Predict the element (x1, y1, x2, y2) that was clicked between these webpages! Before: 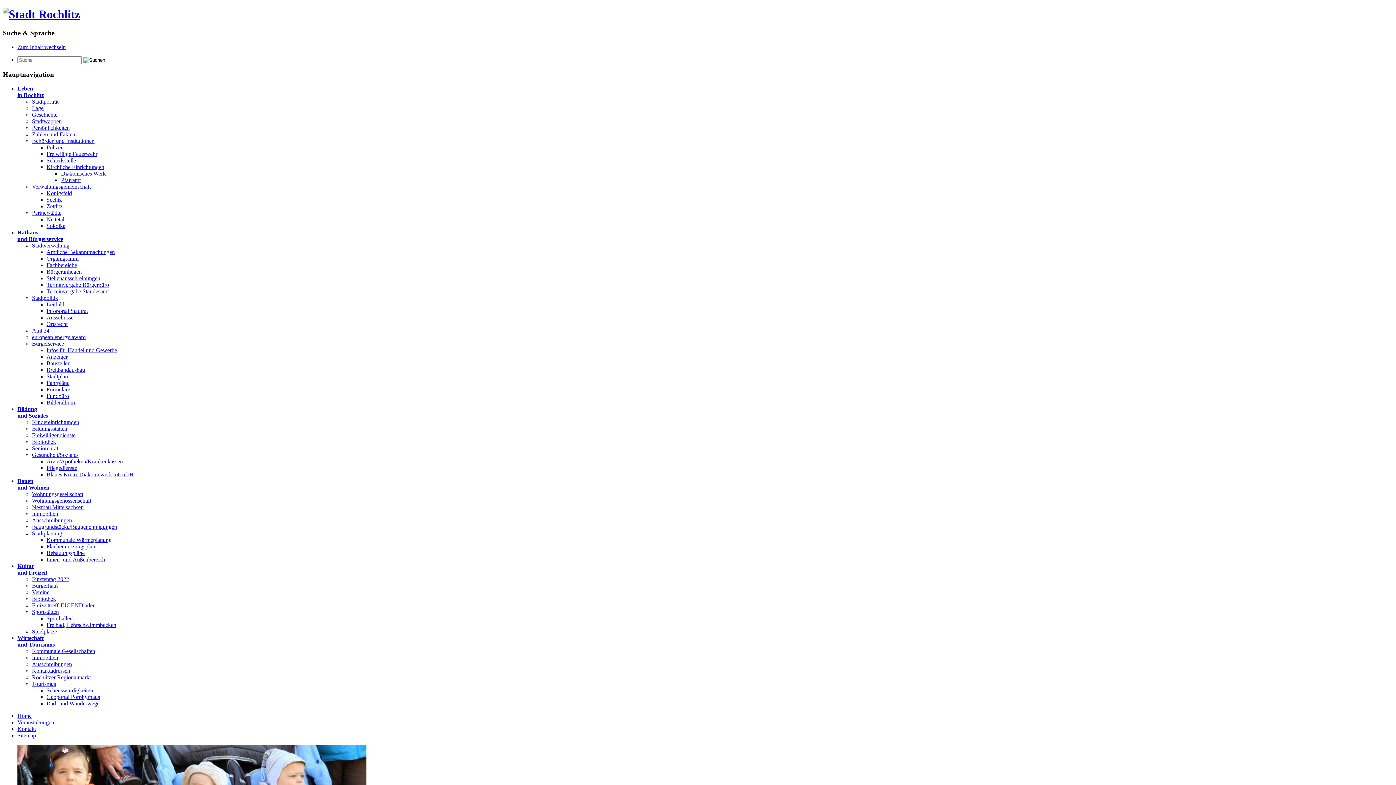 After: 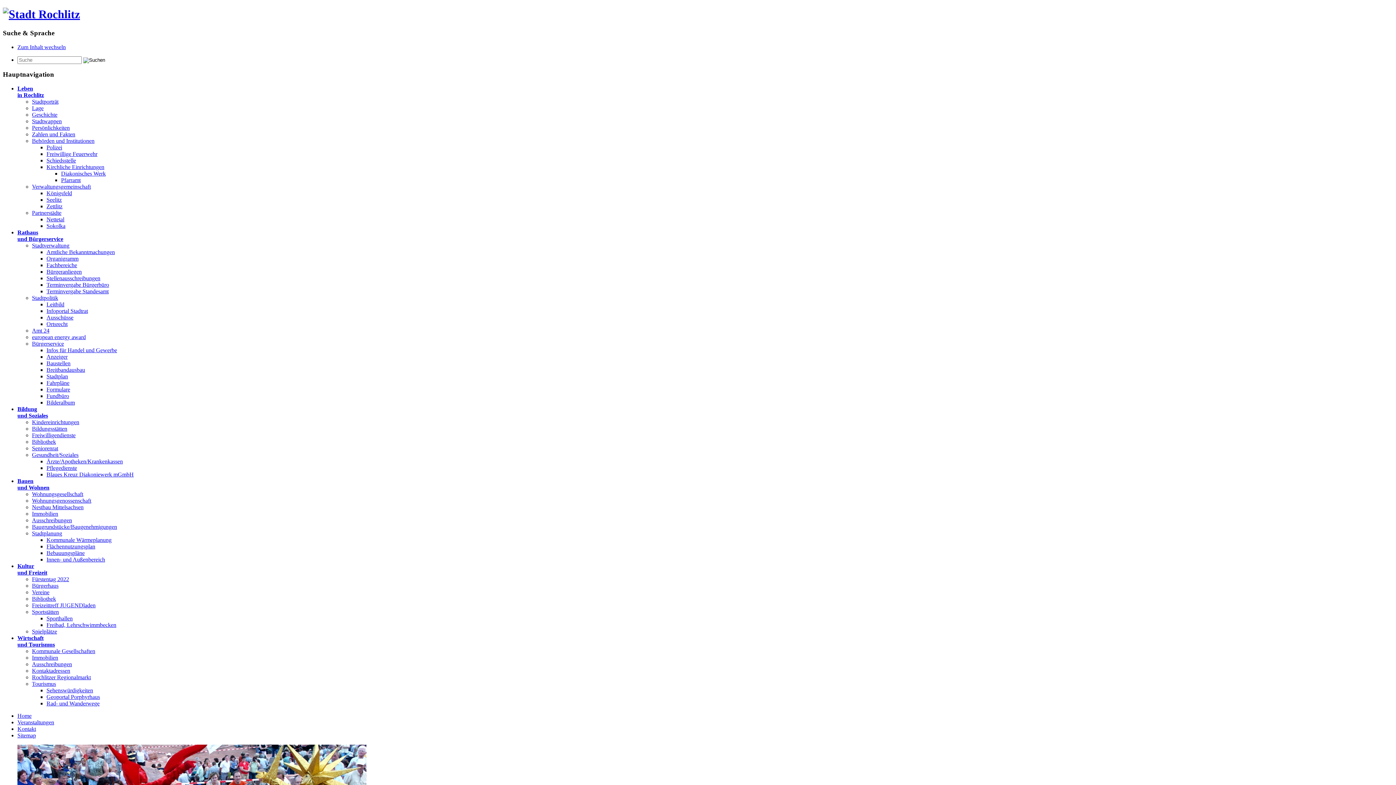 Action: label: Vereine bbox: (32, 589, 49, 595)